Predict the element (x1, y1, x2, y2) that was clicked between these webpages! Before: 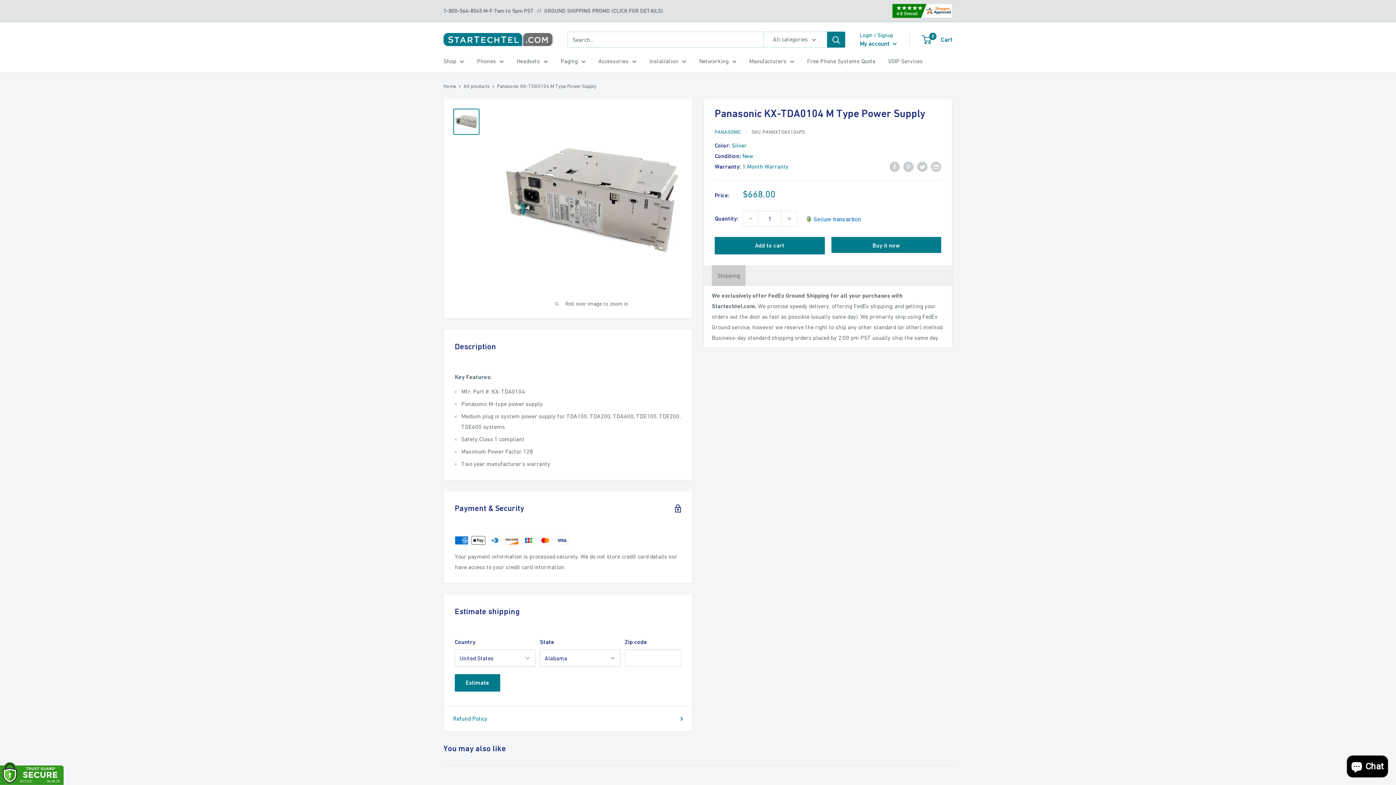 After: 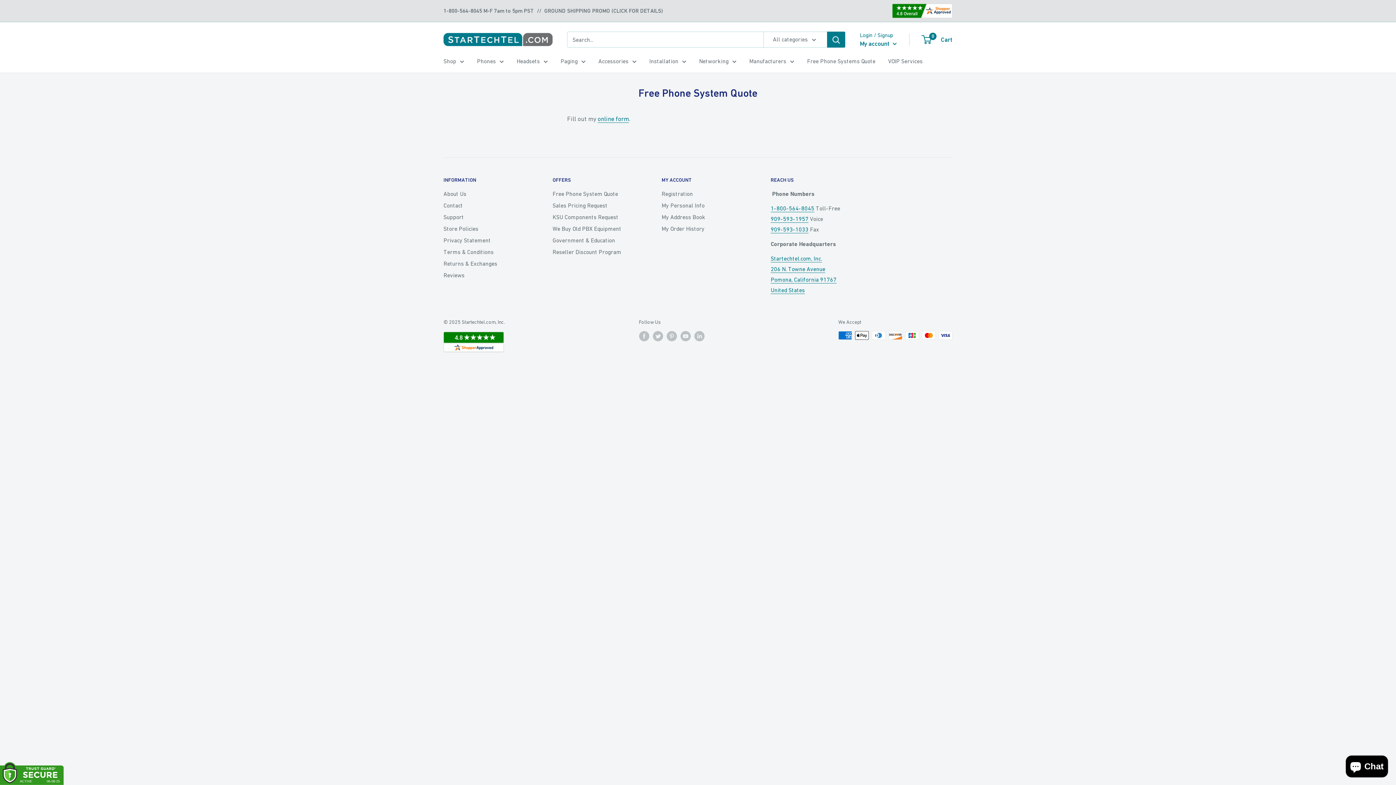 Action: bbox: (807, 56, 875, 66) label: Free Phone Systems Quote